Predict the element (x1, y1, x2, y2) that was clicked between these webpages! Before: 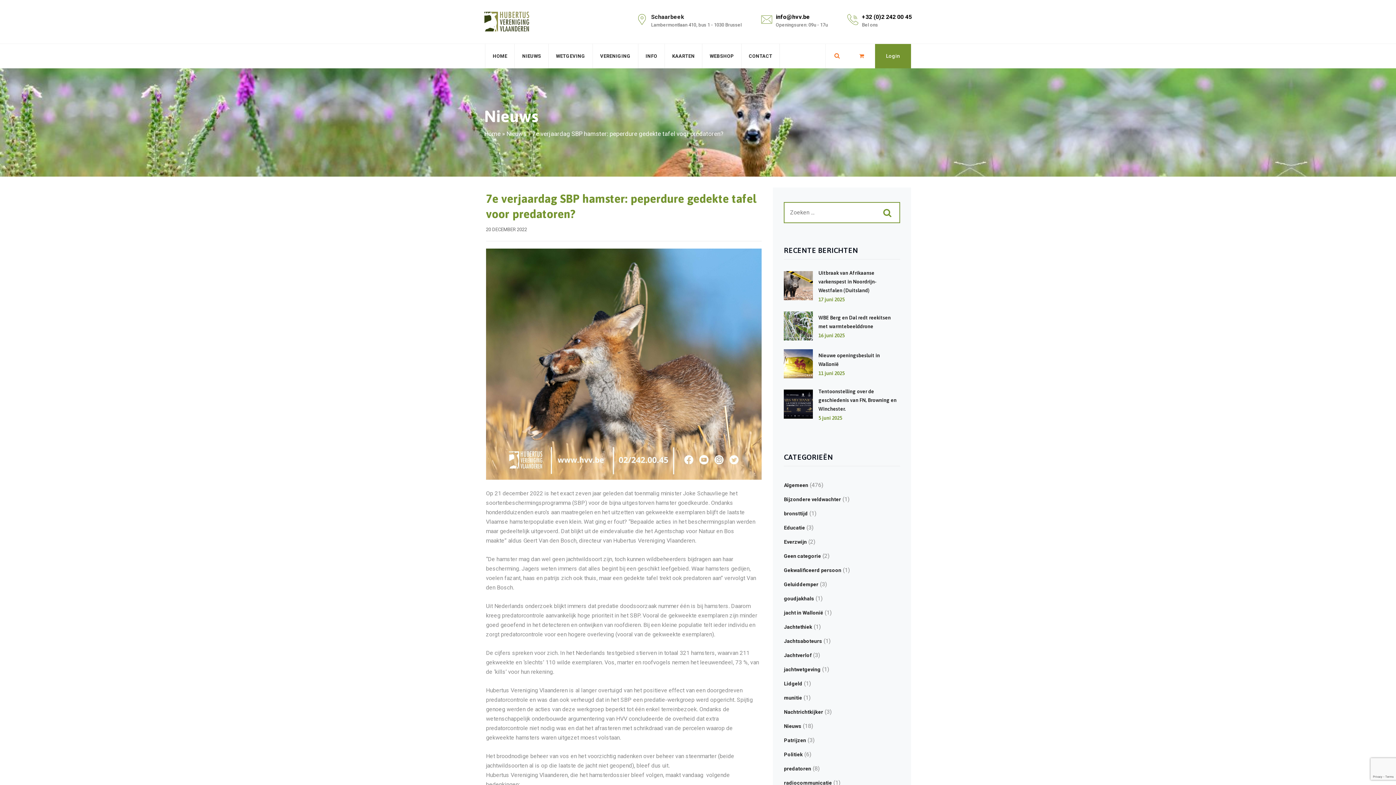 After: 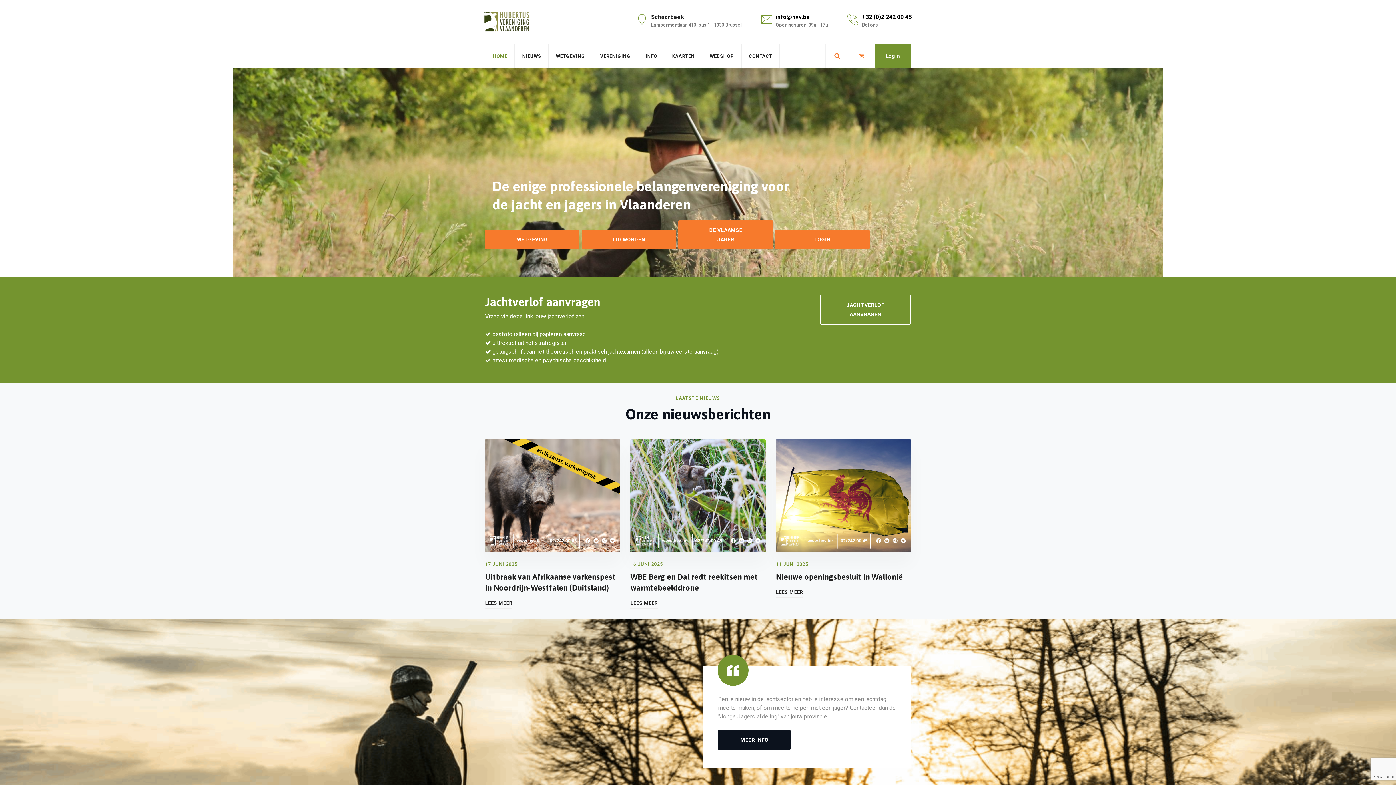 Action: label: Home bbox: (484, 130, 500, 137)